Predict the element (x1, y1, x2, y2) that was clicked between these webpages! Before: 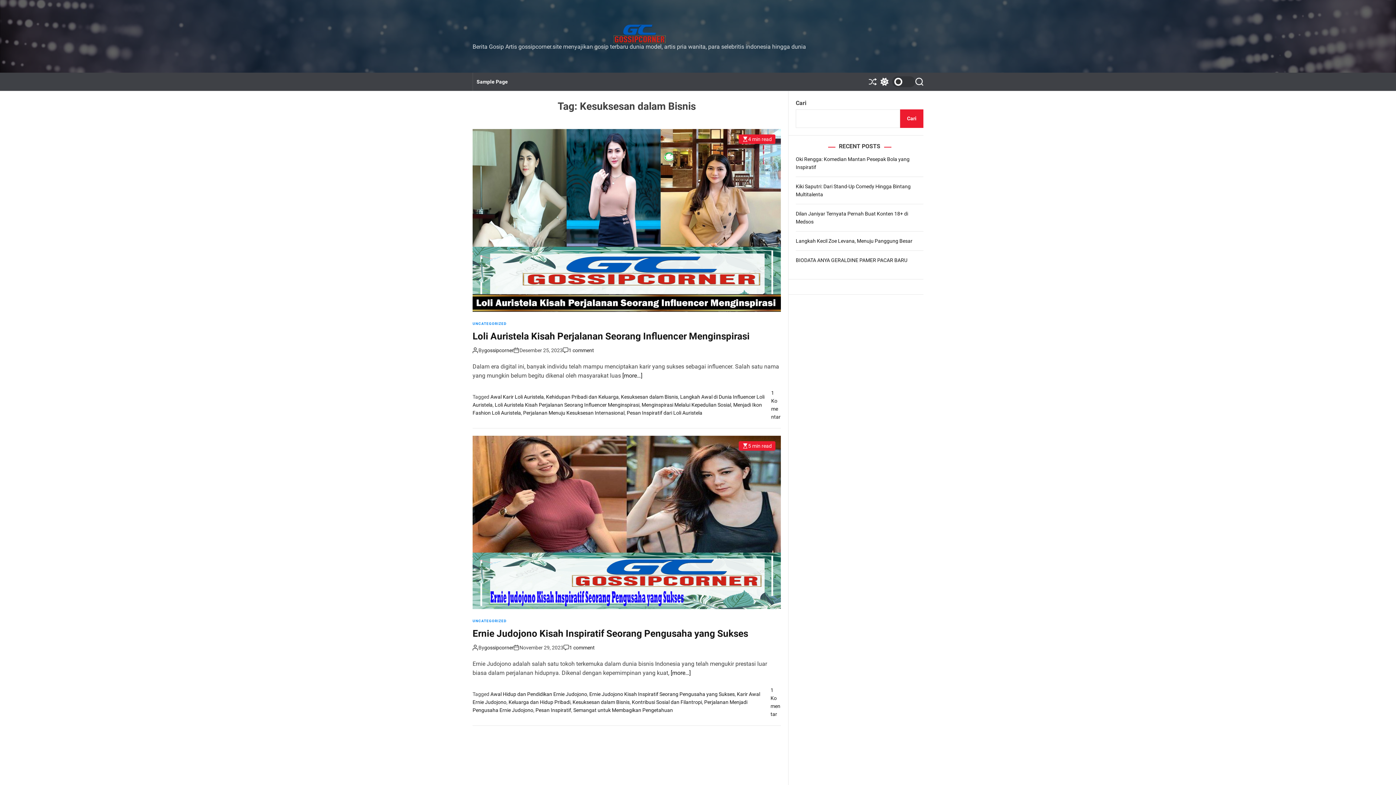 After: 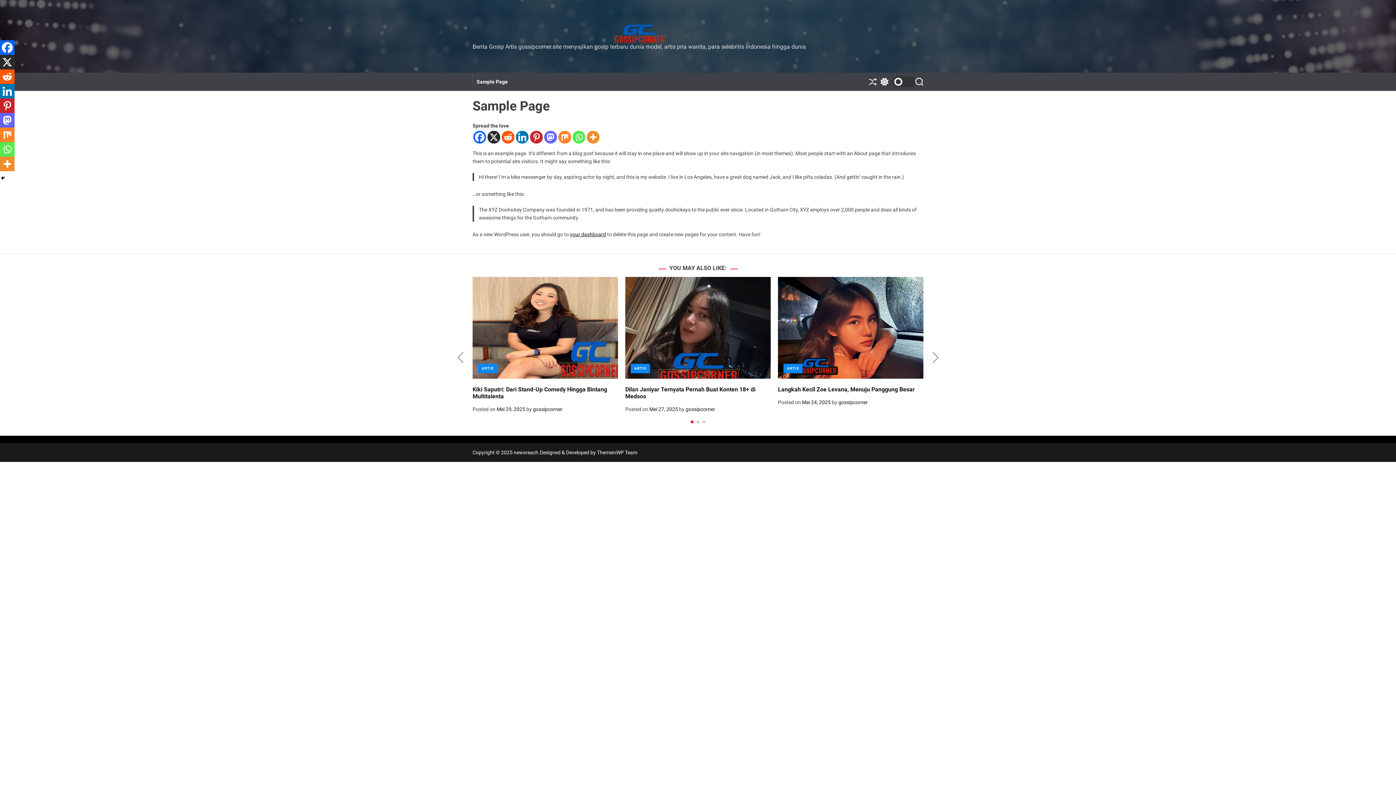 Action: label: Sample Page bbox: (472, 72, 511, 90)